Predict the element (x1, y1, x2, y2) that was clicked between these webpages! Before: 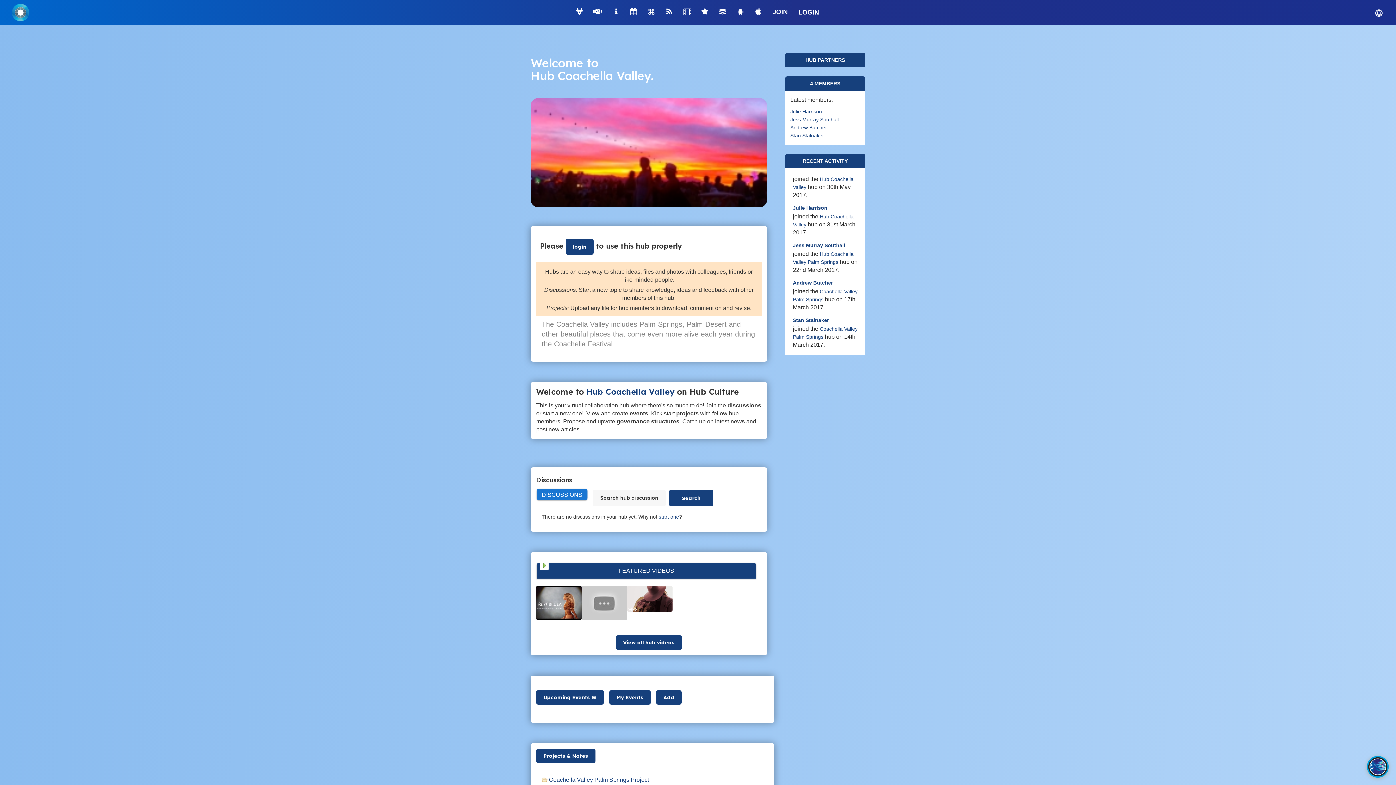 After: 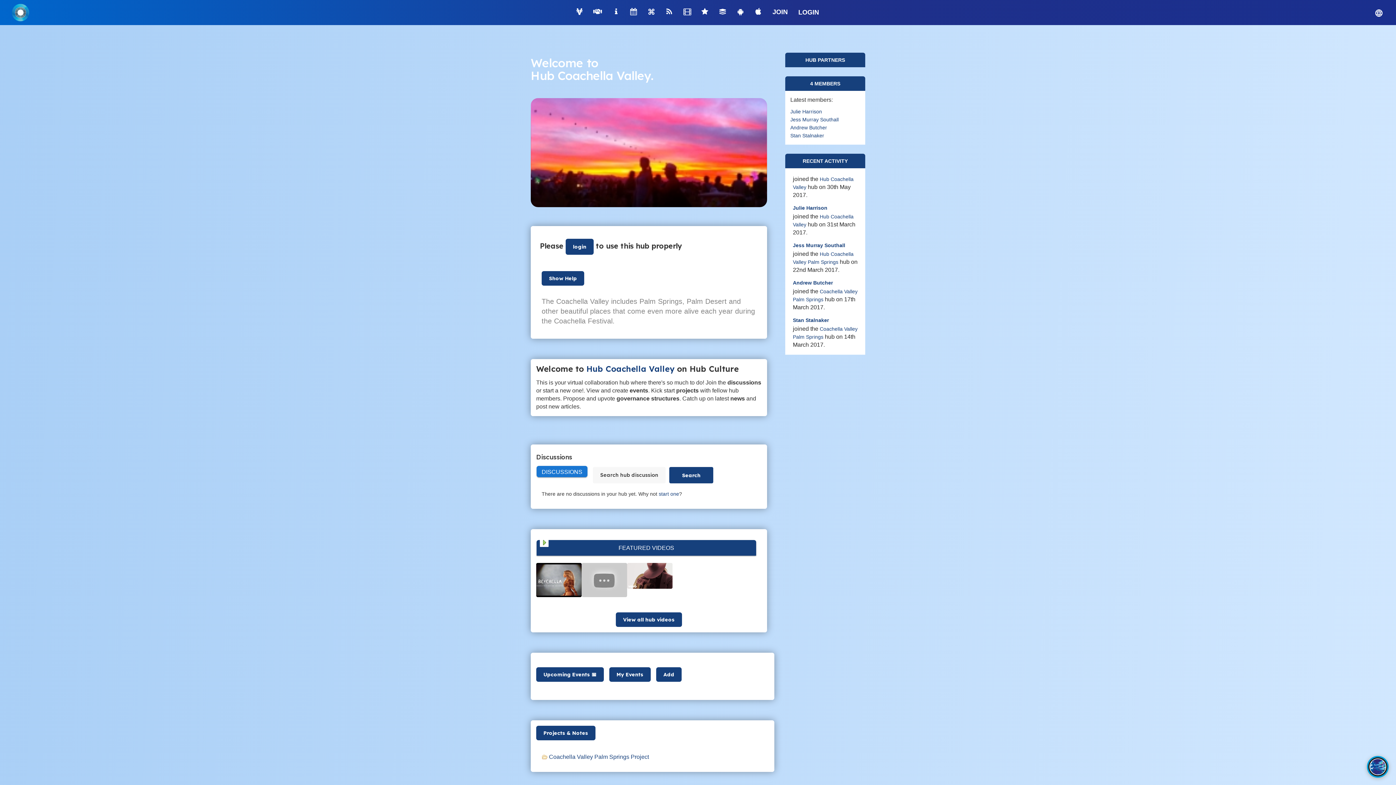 Action: label: start one bbox: (658, 514, 679, 520)